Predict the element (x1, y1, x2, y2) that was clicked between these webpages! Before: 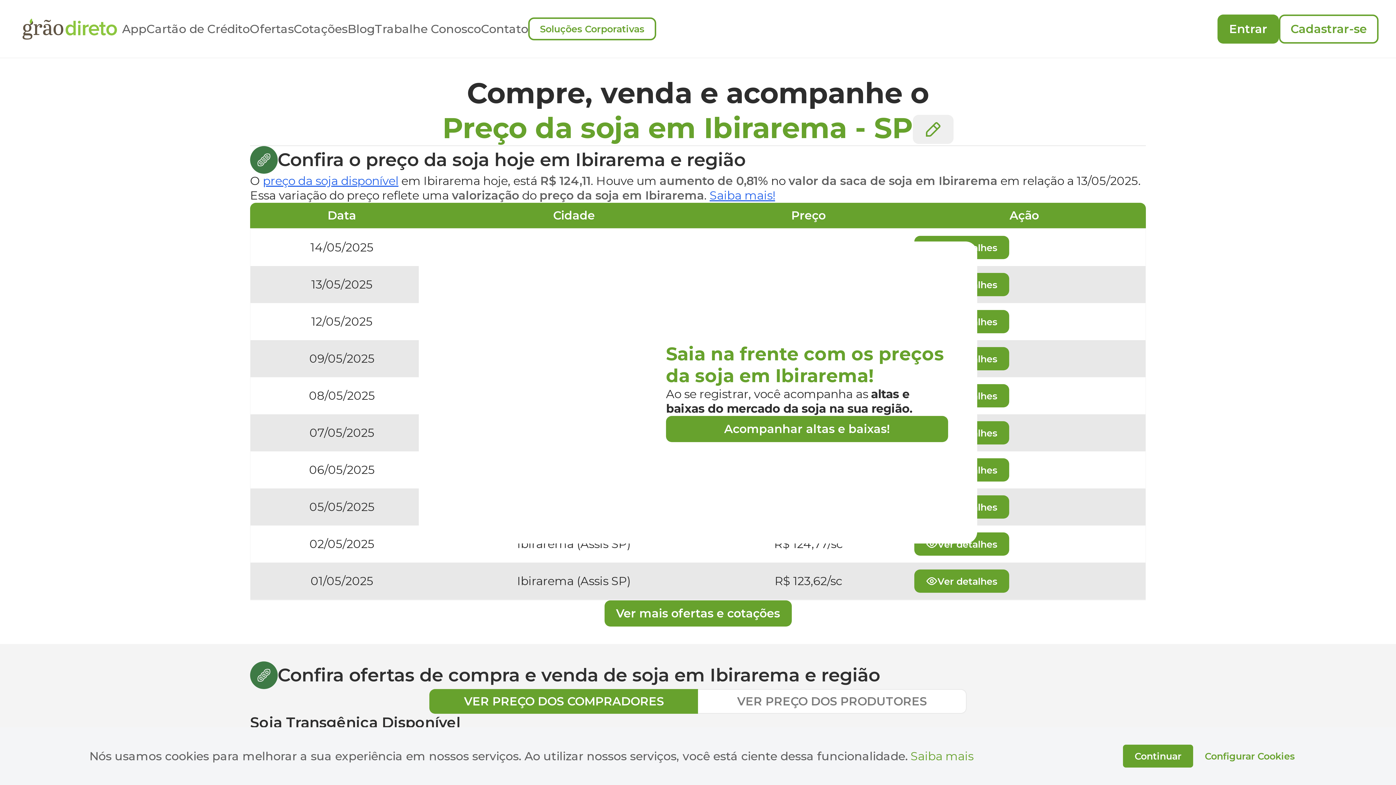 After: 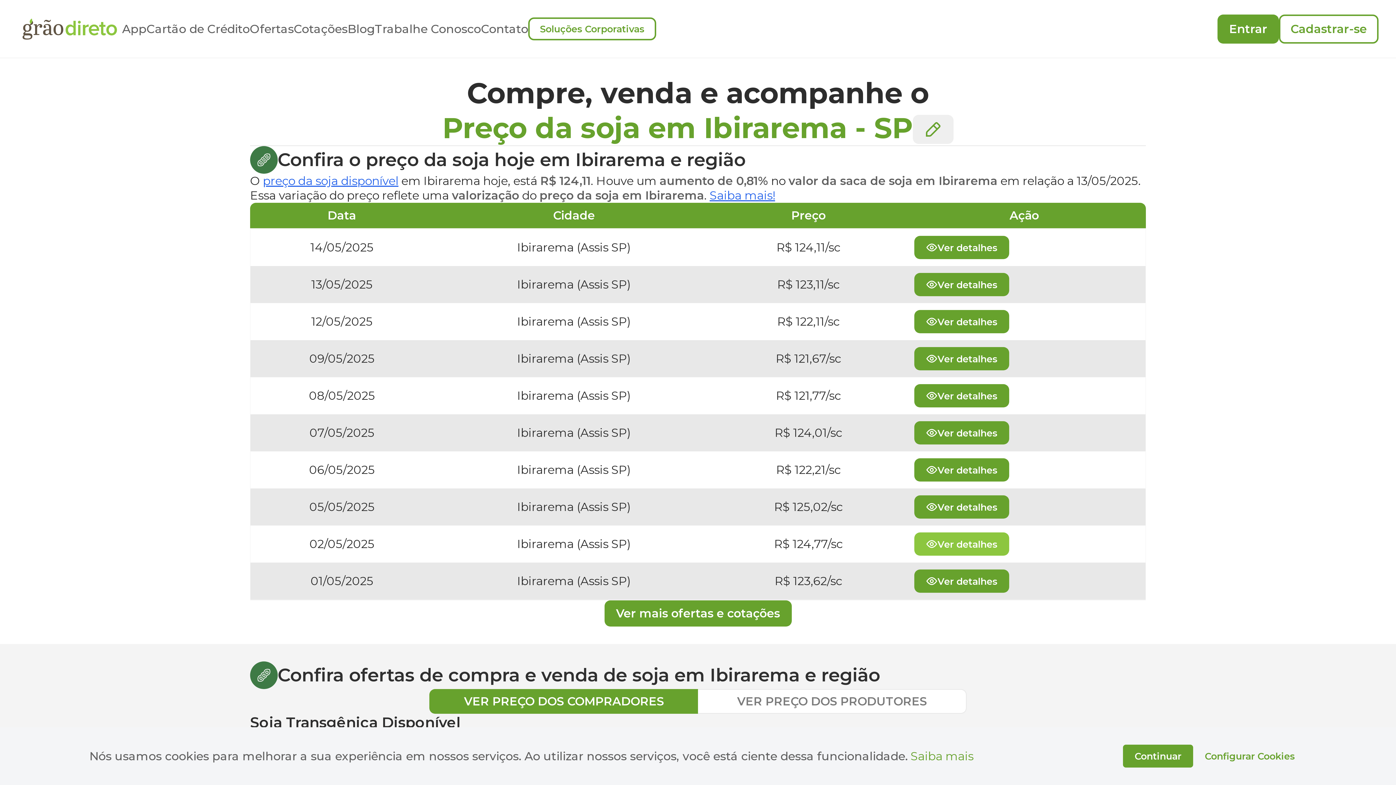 Action: bbox: (914, 532, 1009, 556) label: Ver detalhes